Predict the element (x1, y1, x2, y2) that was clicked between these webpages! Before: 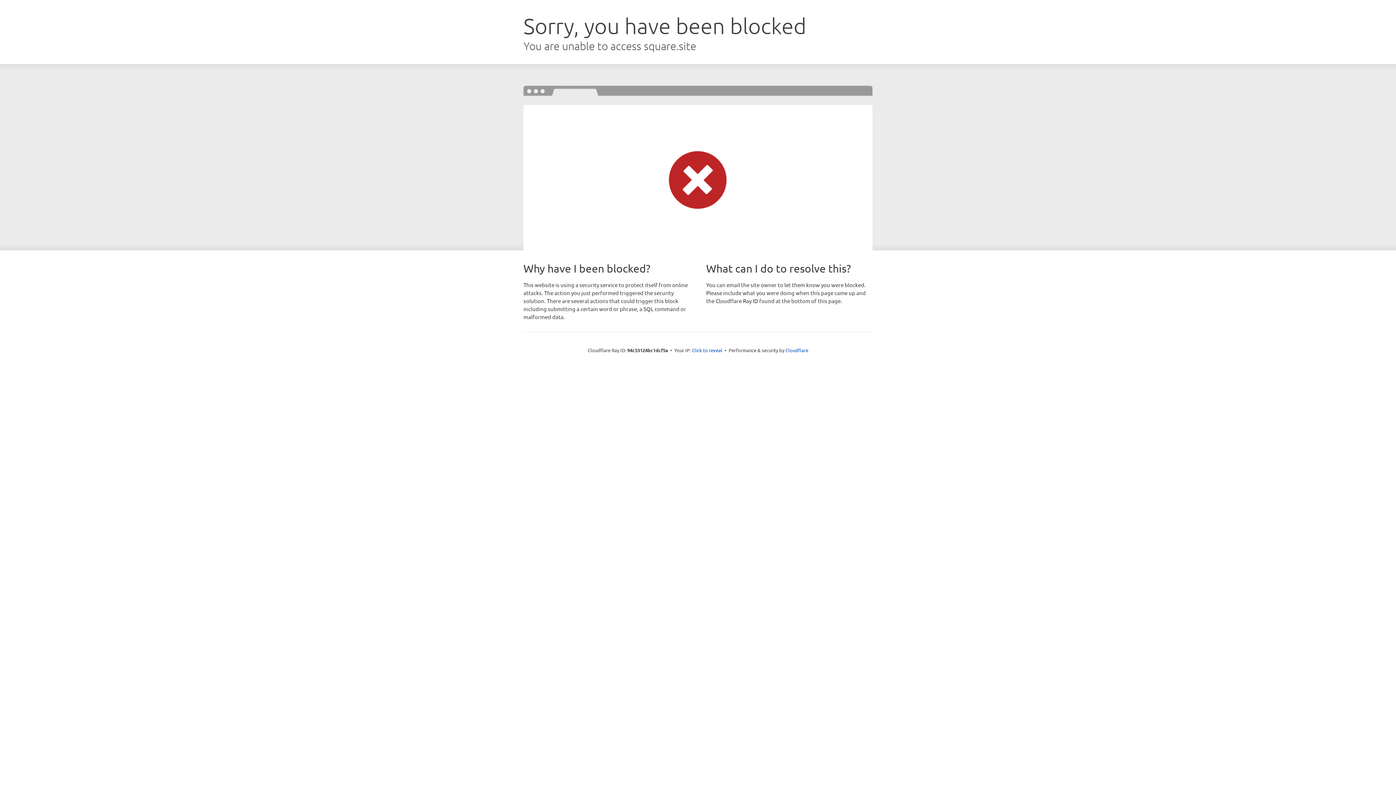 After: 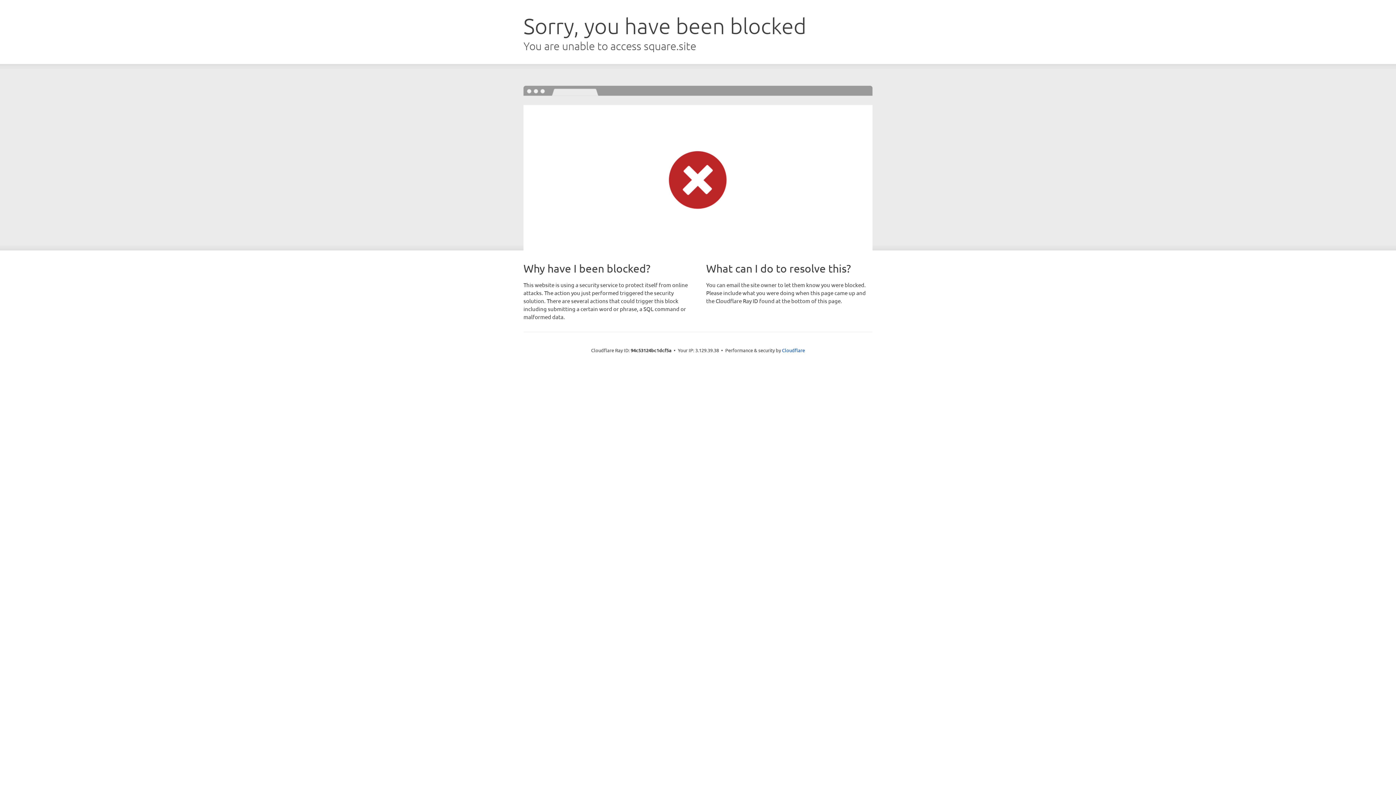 Action: label: Click to reveal bbox: (692, 346, 722, 353)